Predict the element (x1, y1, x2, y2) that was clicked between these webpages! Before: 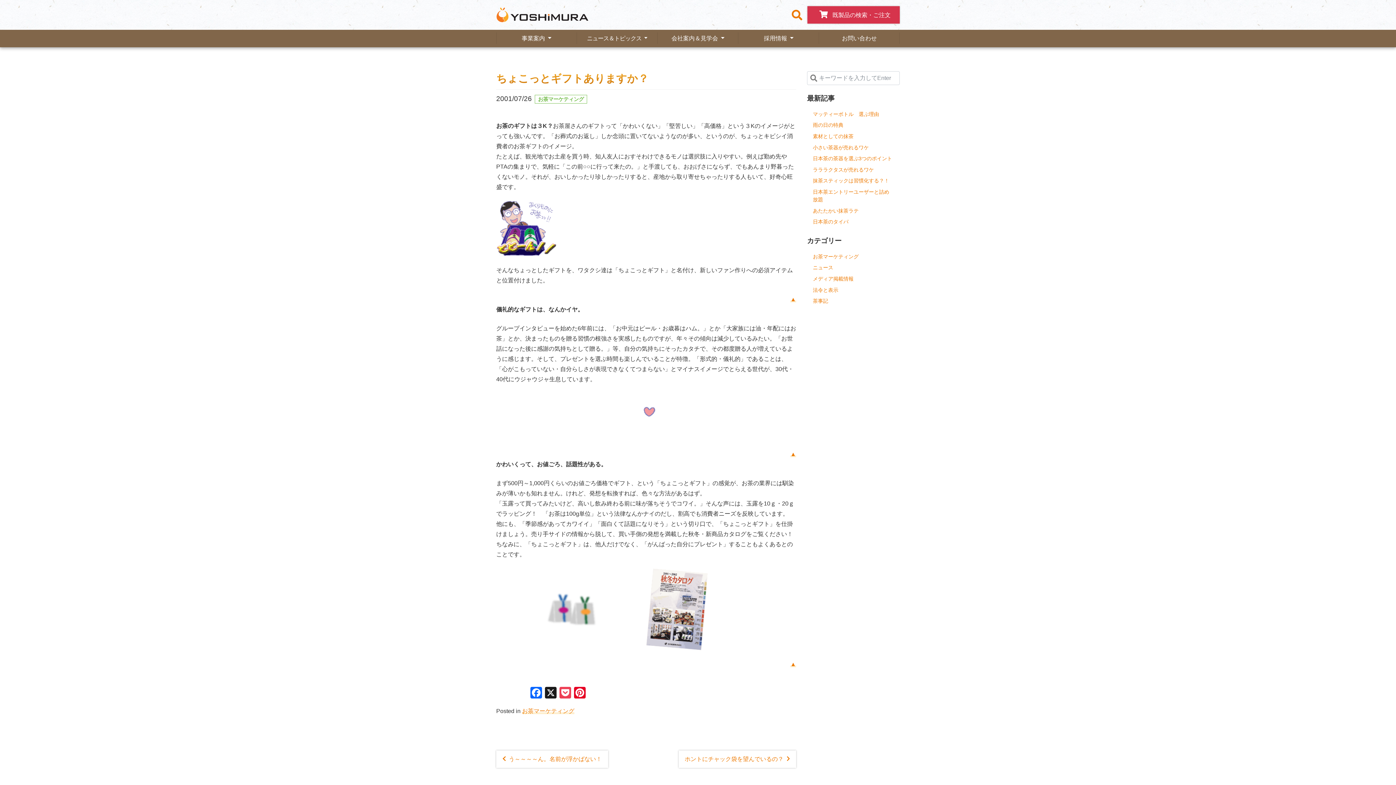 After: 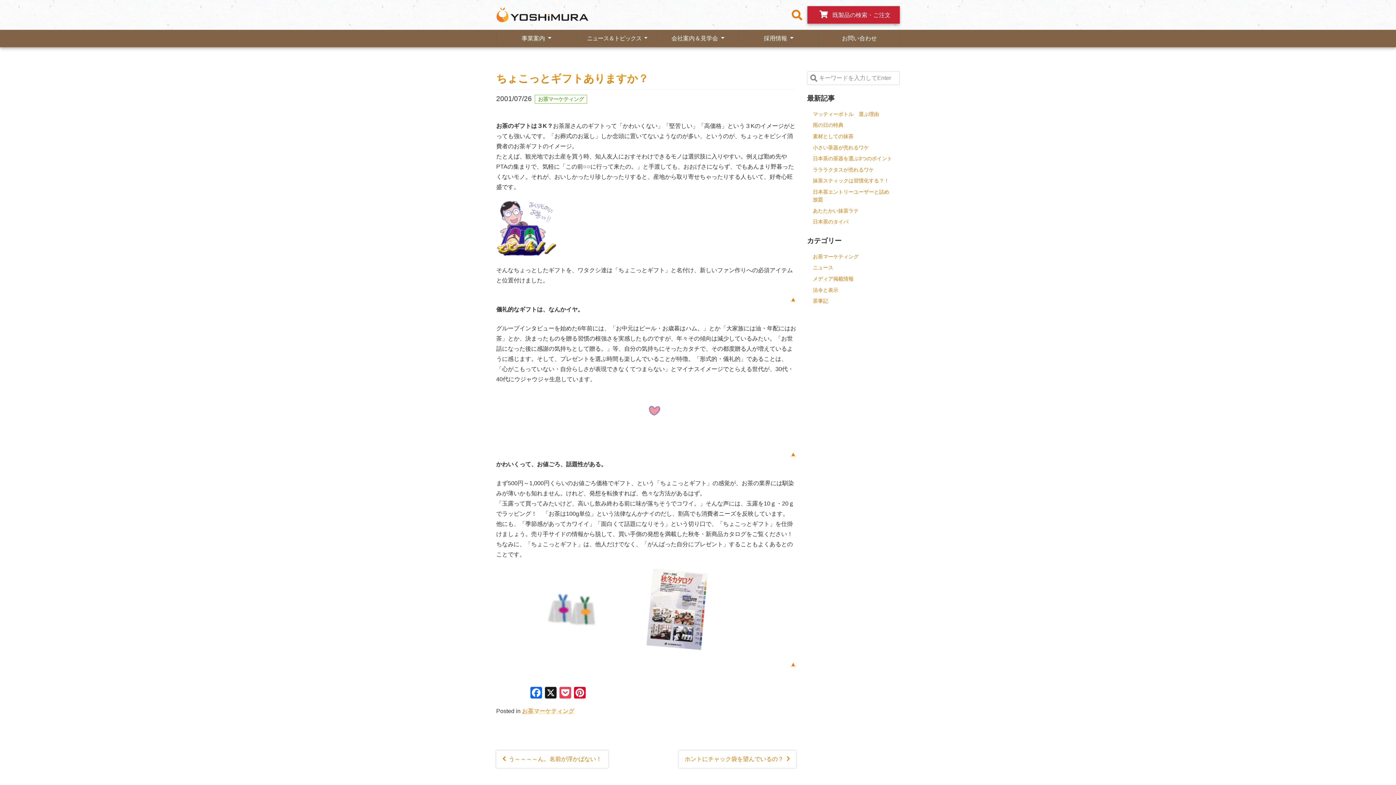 Action: bbox: (807, 6, 900, 23) label: 既製品の検索・ご注文